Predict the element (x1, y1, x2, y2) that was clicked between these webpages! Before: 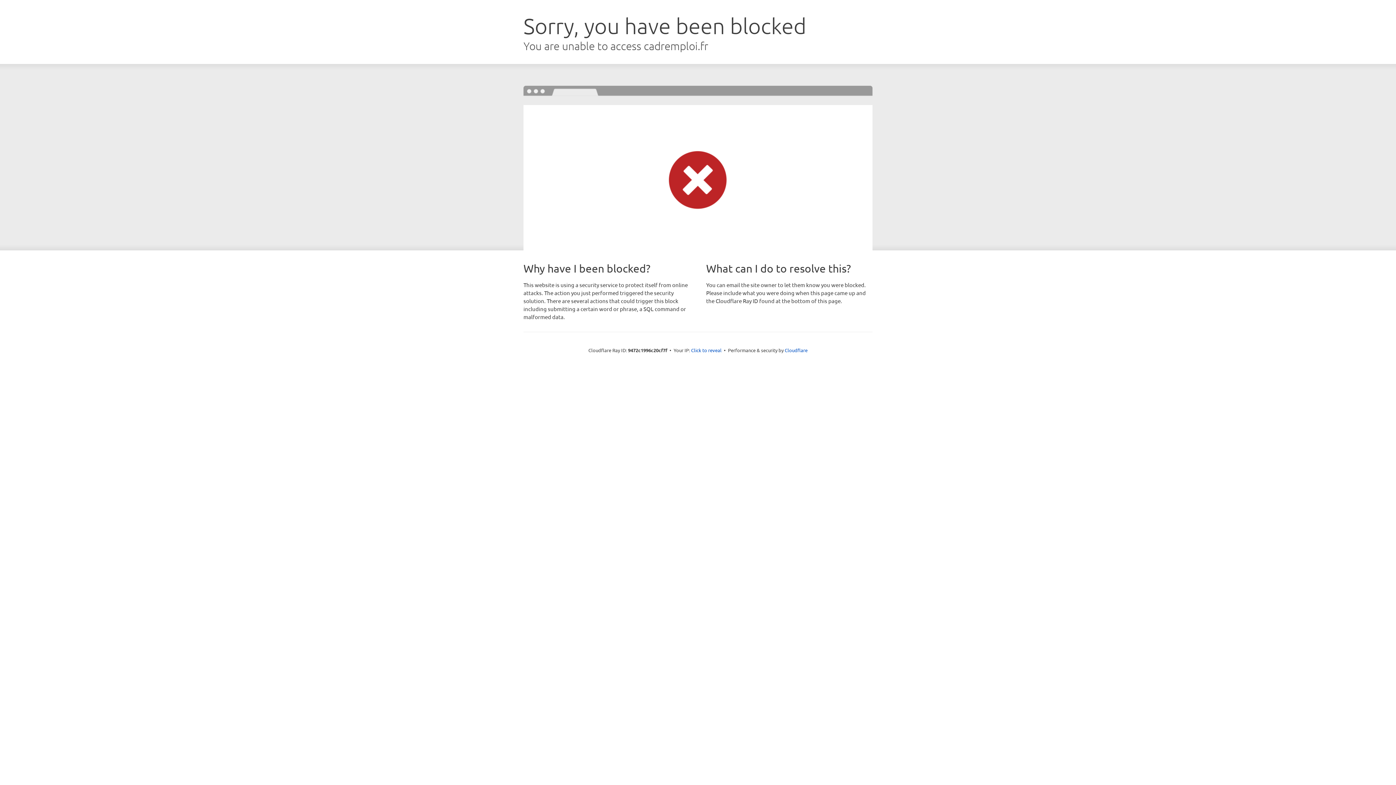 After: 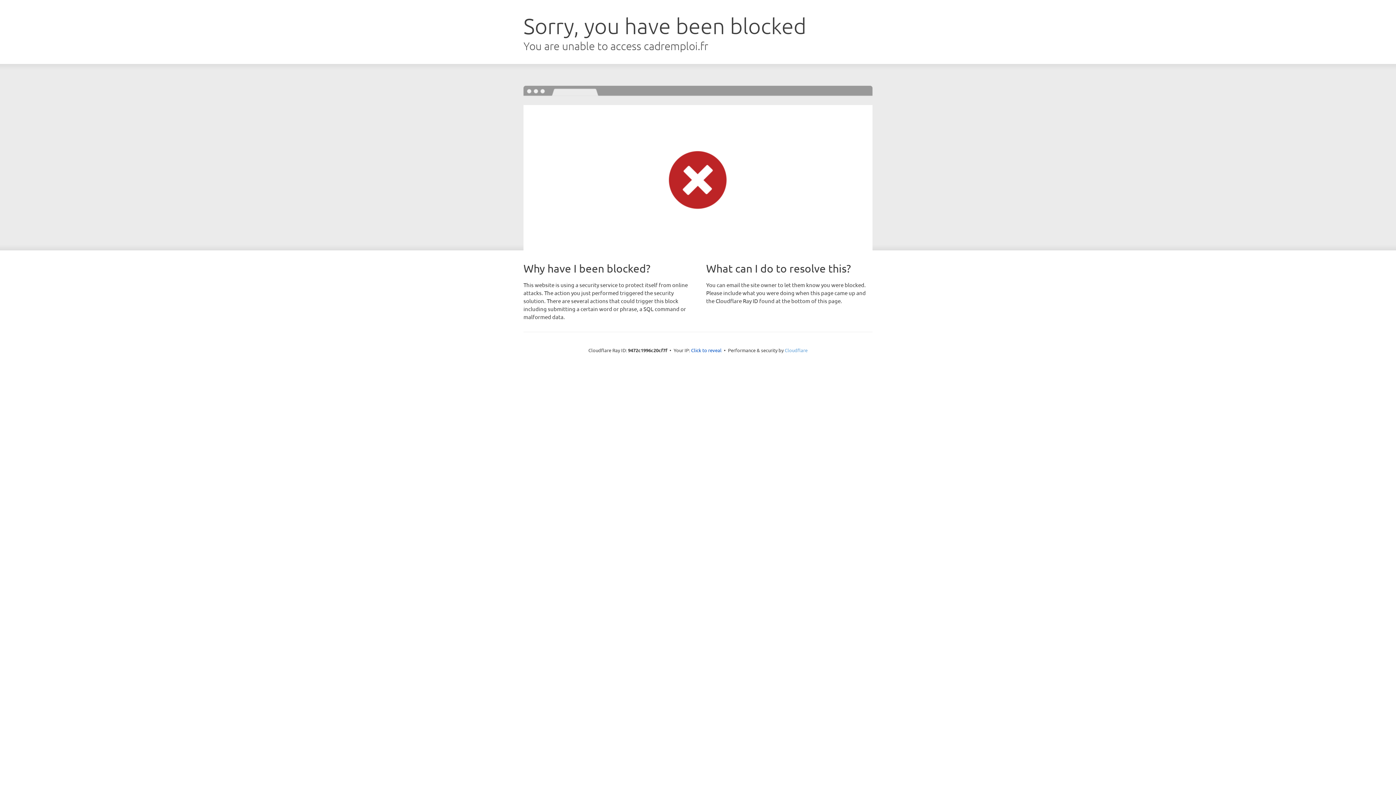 Action: label: Cloudflare bbox: (784, 347, 807, 353)